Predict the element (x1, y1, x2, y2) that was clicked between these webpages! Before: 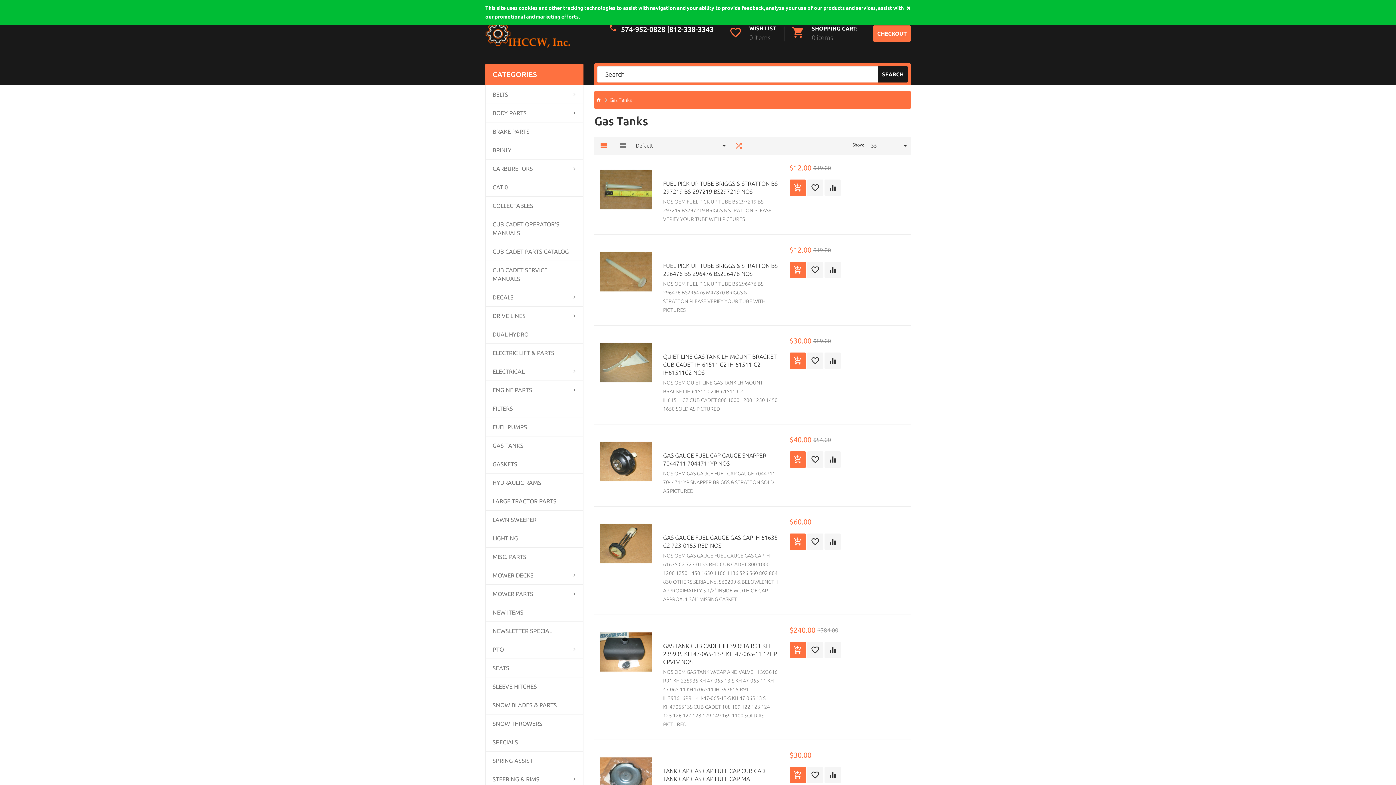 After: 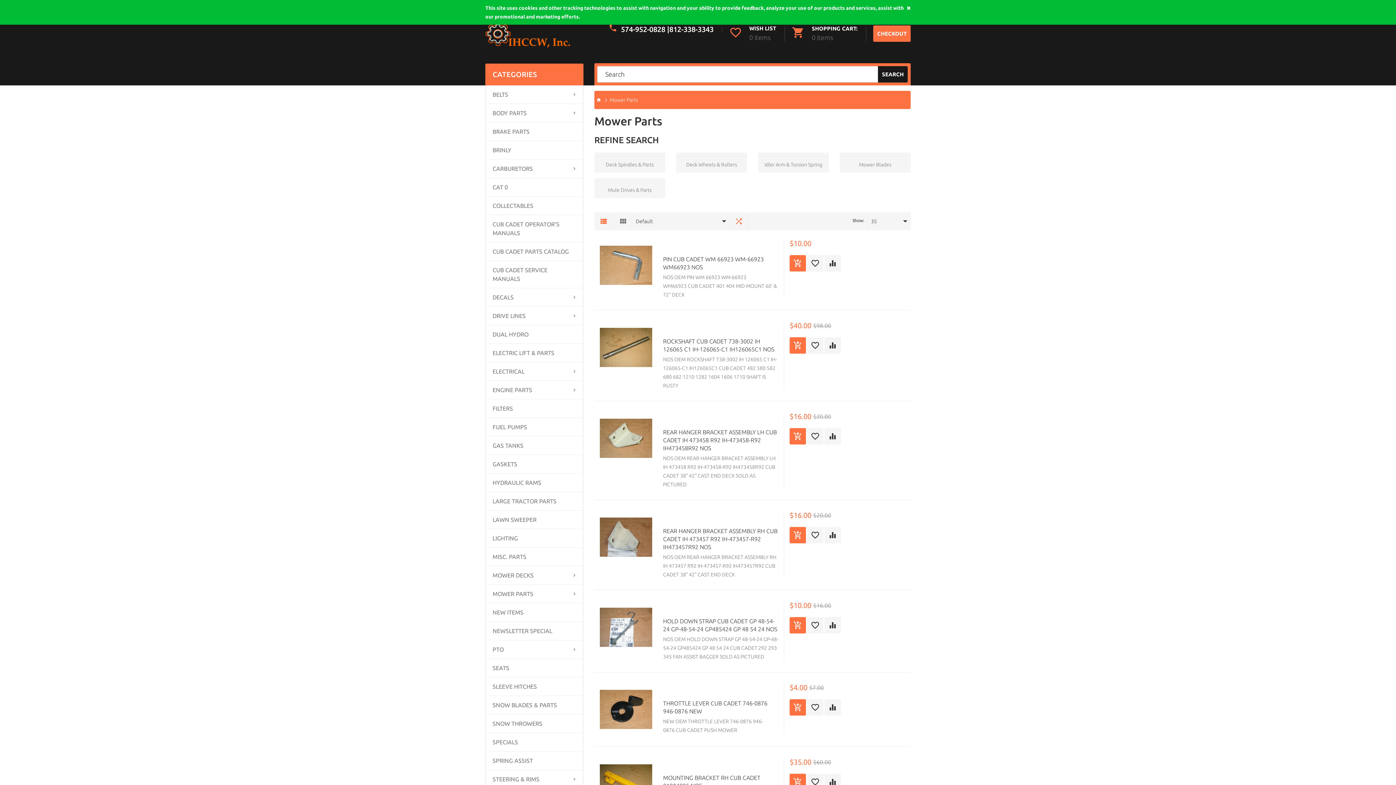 Action: label: MOWER PARTS bbox: (486, 585, 582, 603)